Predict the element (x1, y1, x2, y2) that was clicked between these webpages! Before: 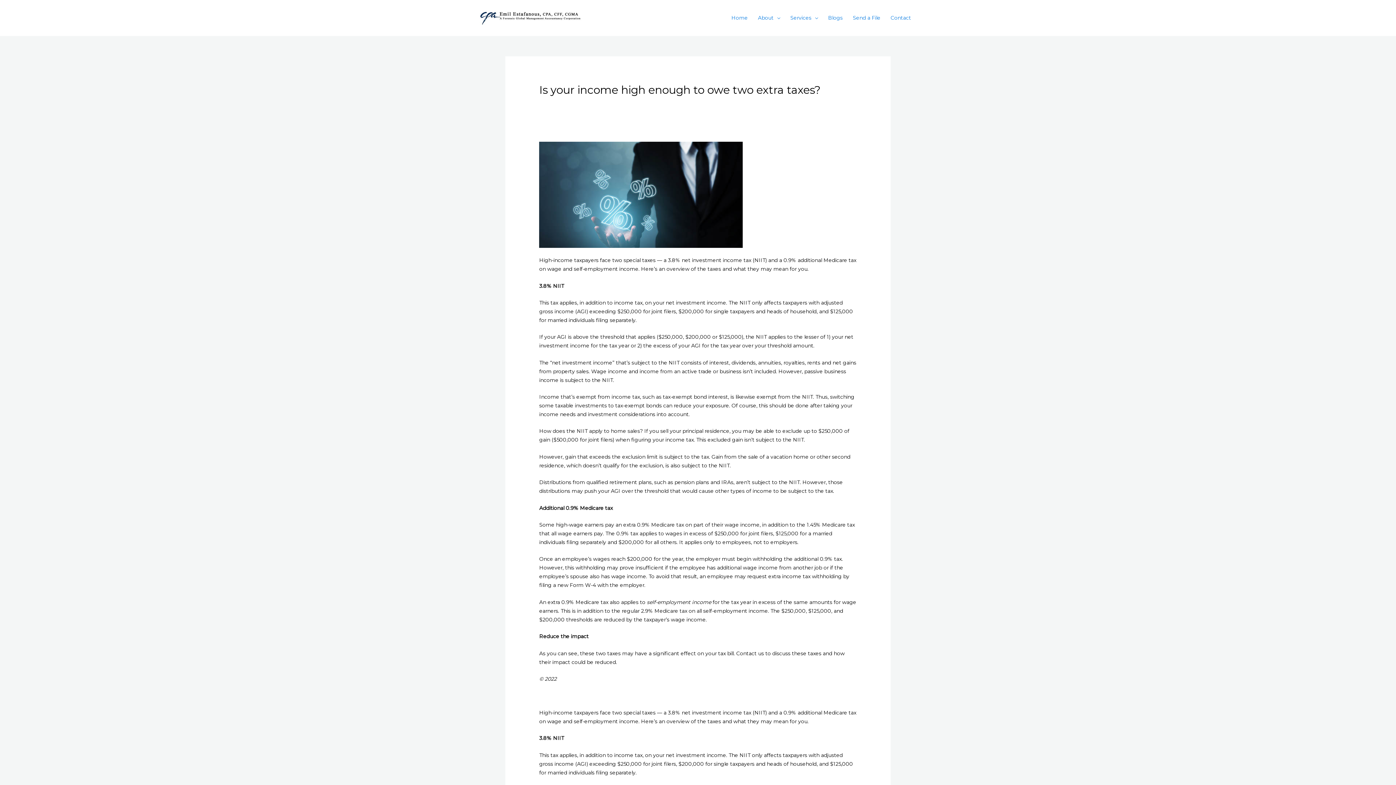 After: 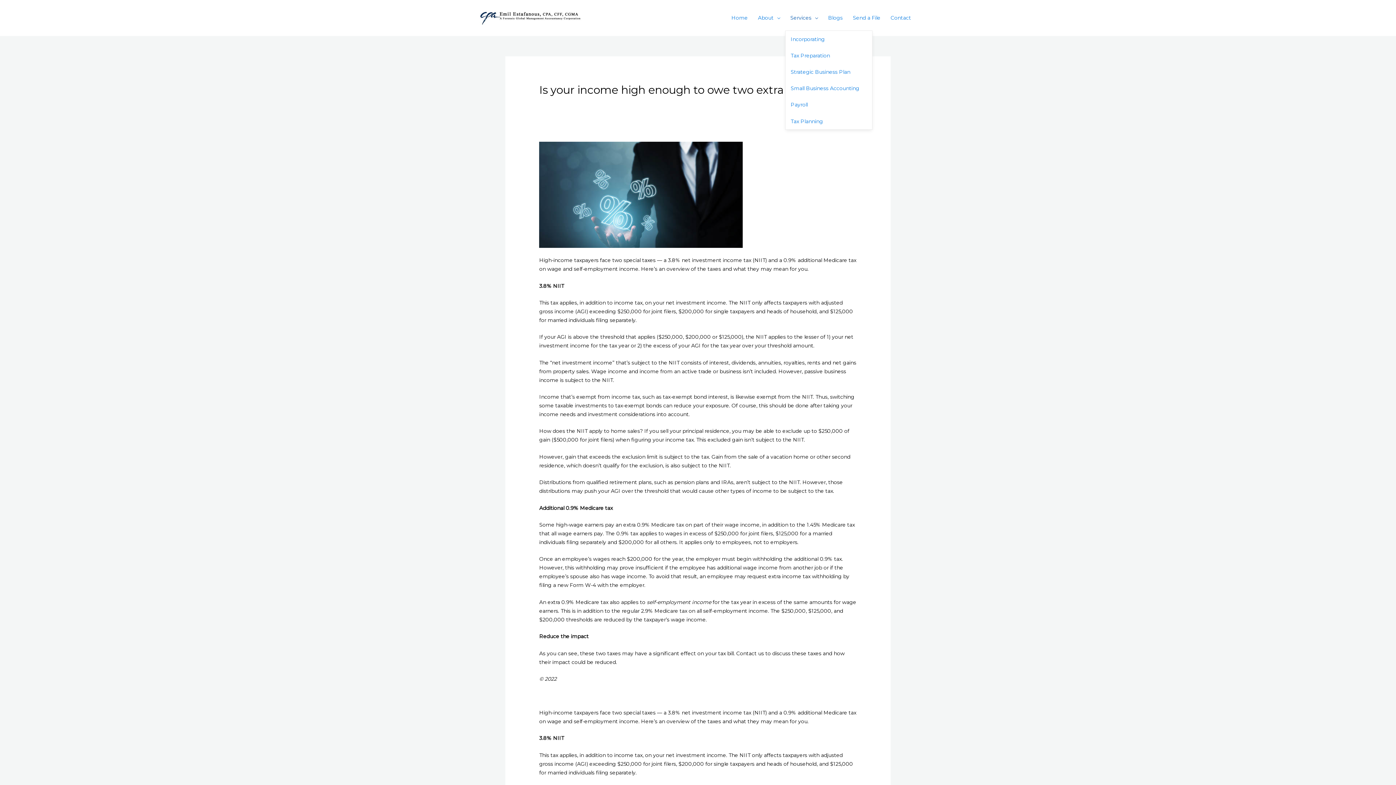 Action: bbox: (785, 5, 823, 30) label: Services